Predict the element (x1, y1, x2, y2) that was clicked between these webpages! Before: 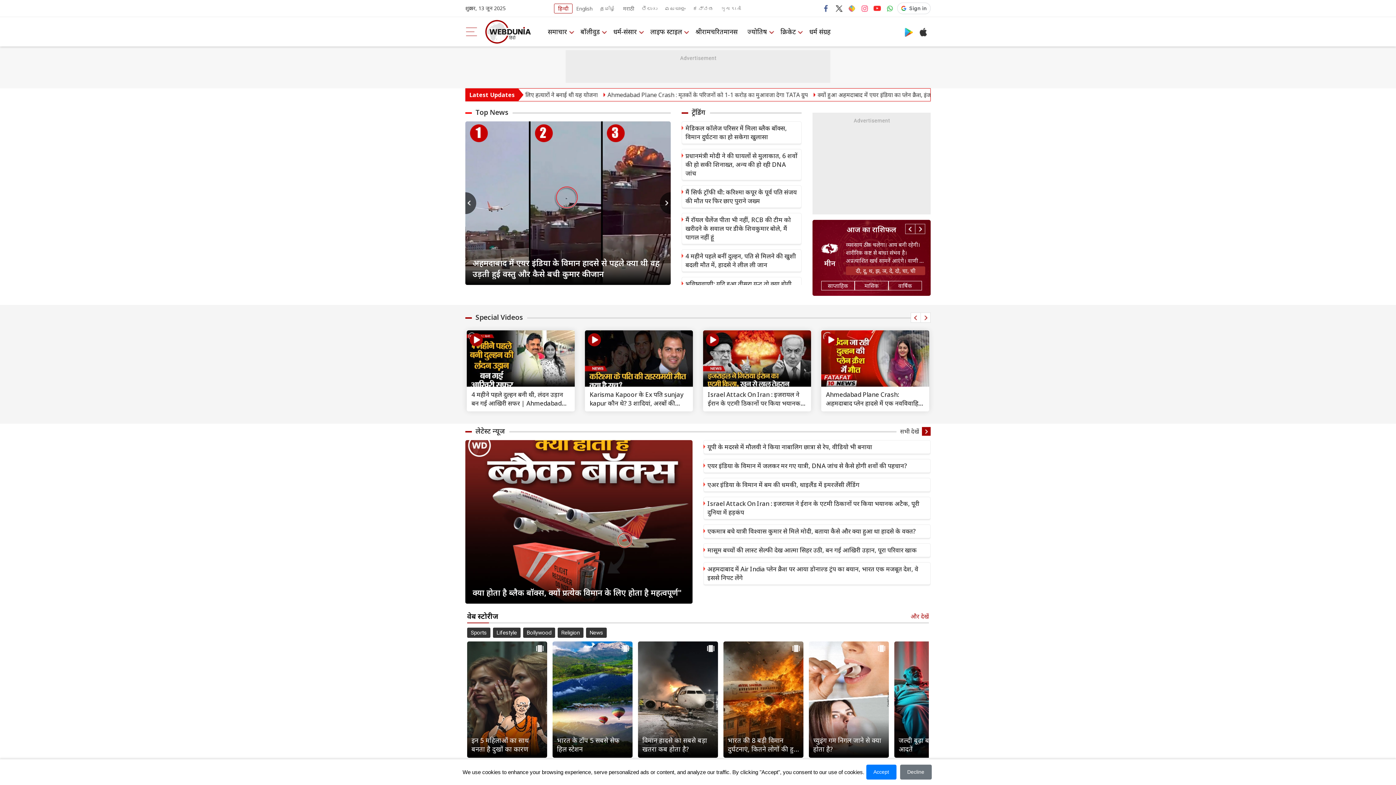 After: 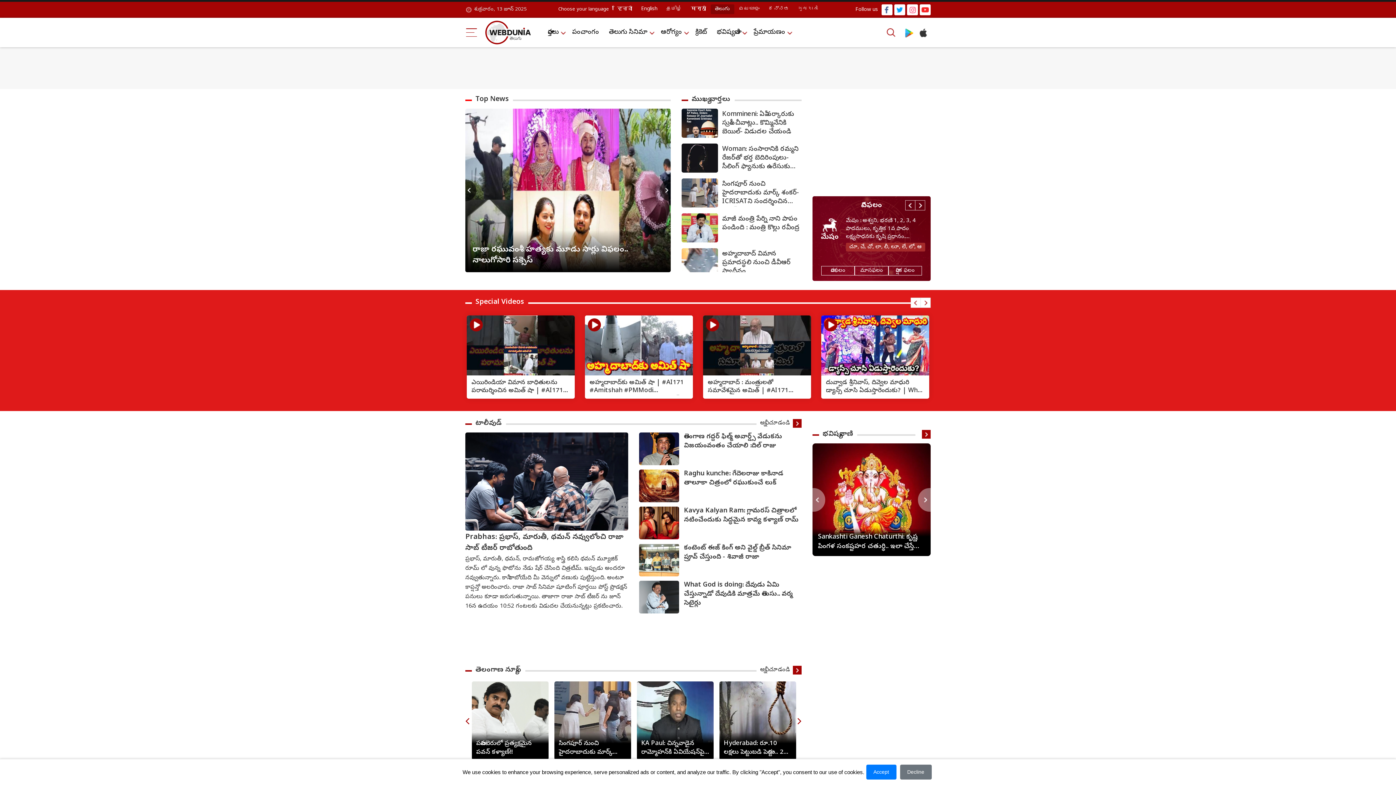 Action: label: తెలుగు bbox: (638, 3, 661, 12)